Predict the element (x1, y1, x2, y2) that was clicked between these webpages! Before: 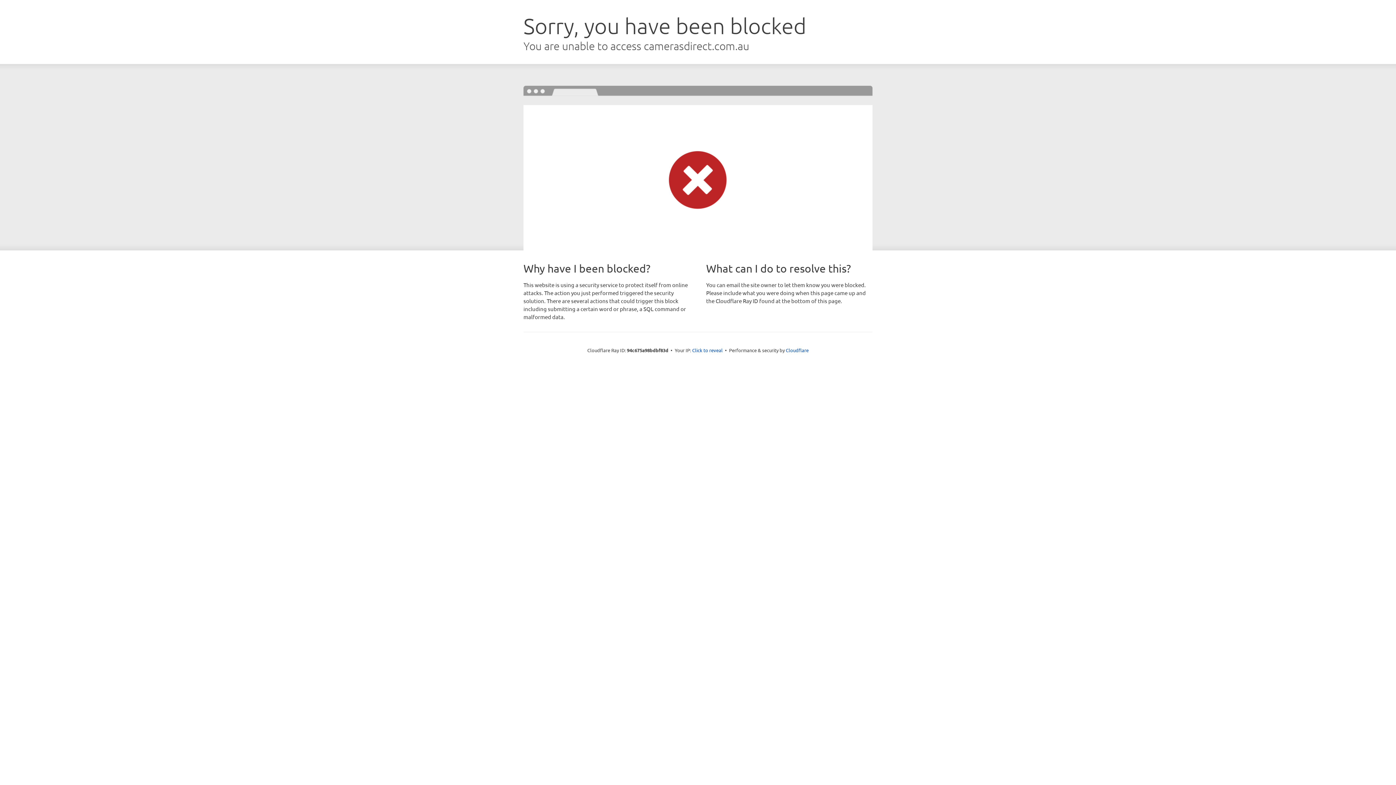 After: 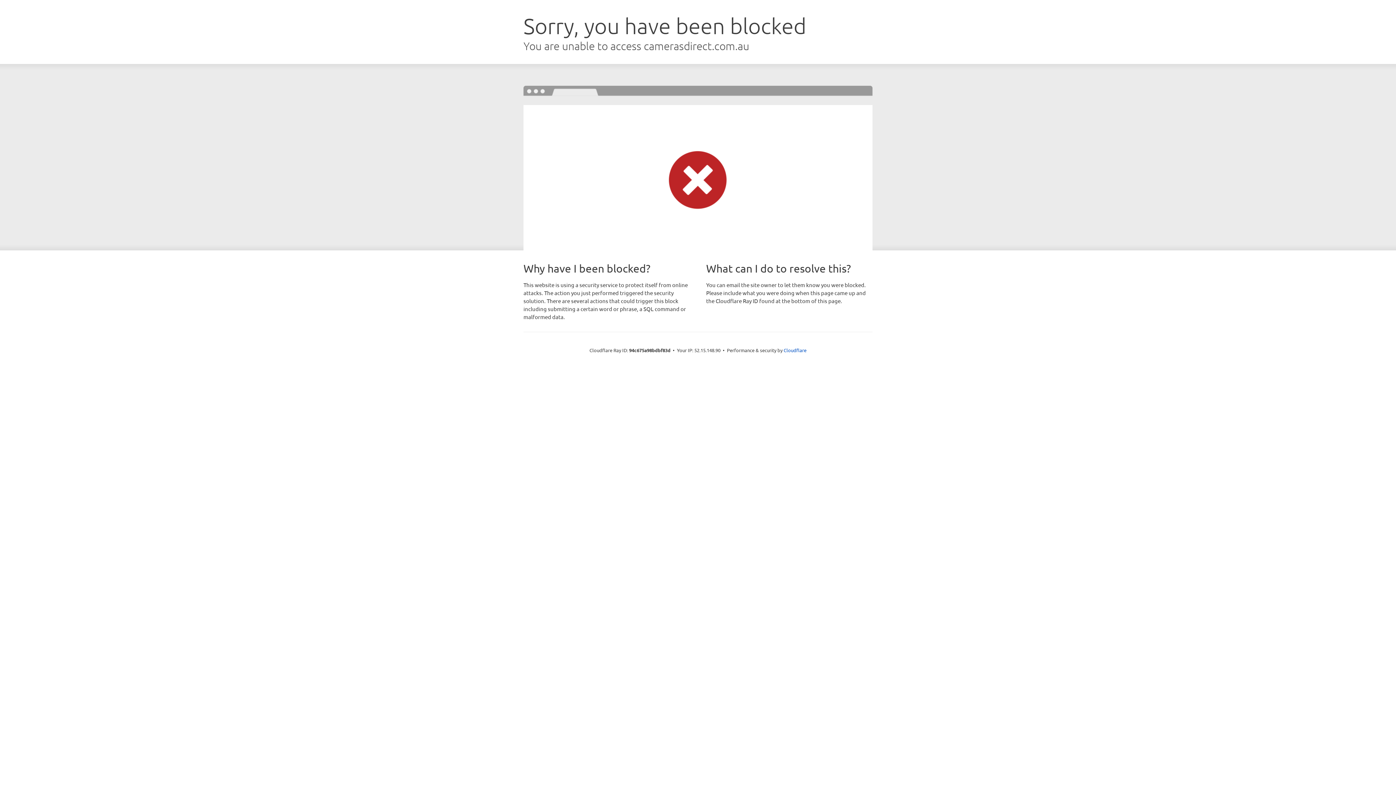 Action: label: Click to reveal bbox: (692, 346, 722, 353)